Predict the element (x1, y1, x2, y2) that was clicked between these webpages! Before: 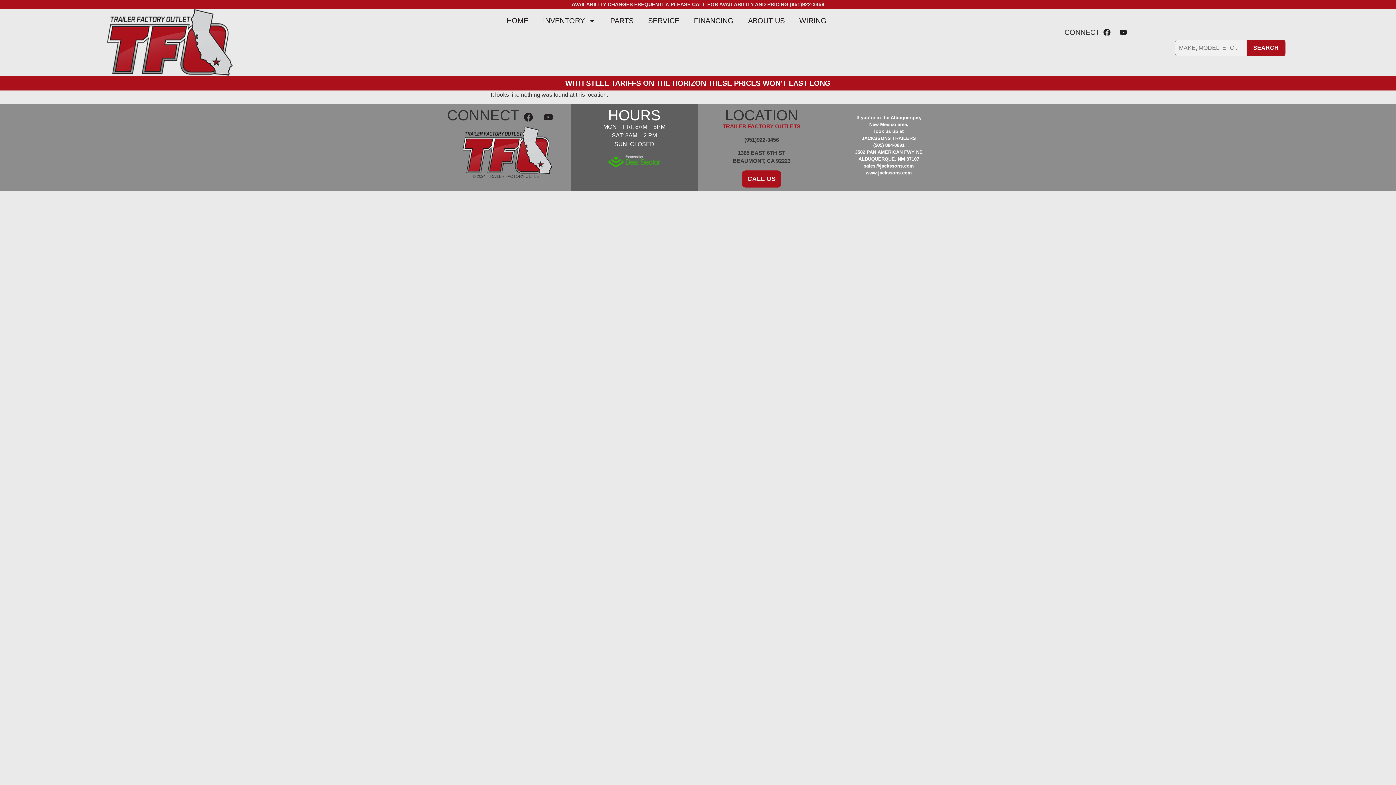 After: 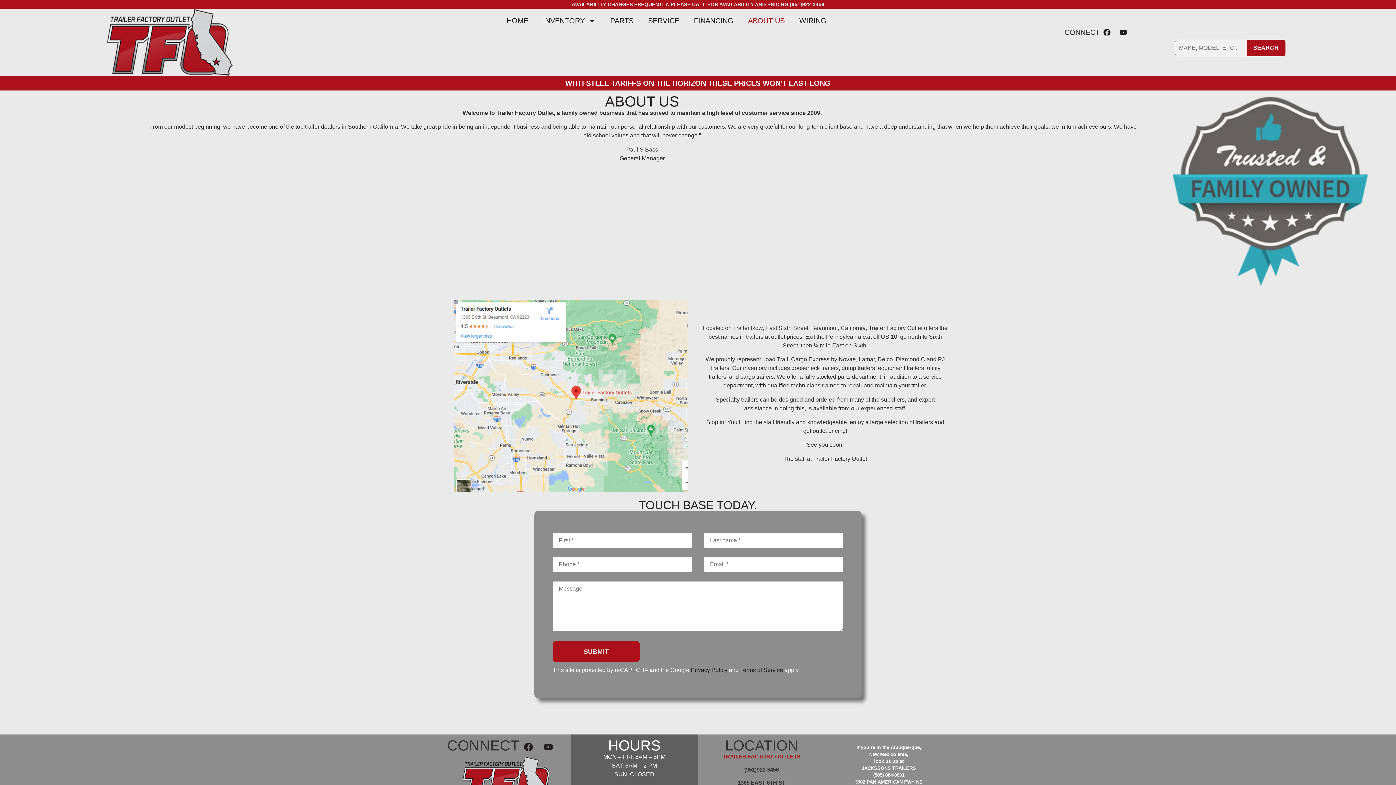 Action: bbox: (740, 12, 792, 29) label: ABOUT US